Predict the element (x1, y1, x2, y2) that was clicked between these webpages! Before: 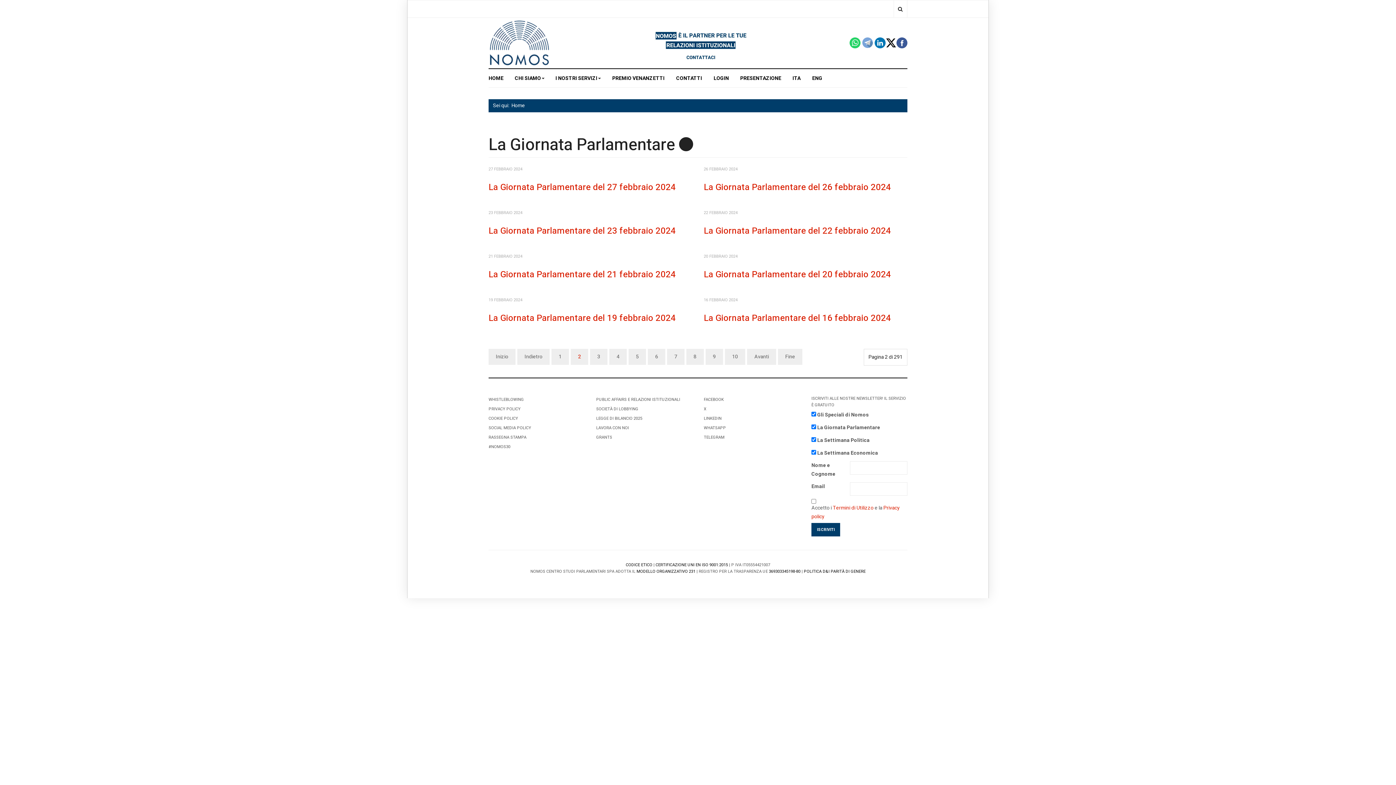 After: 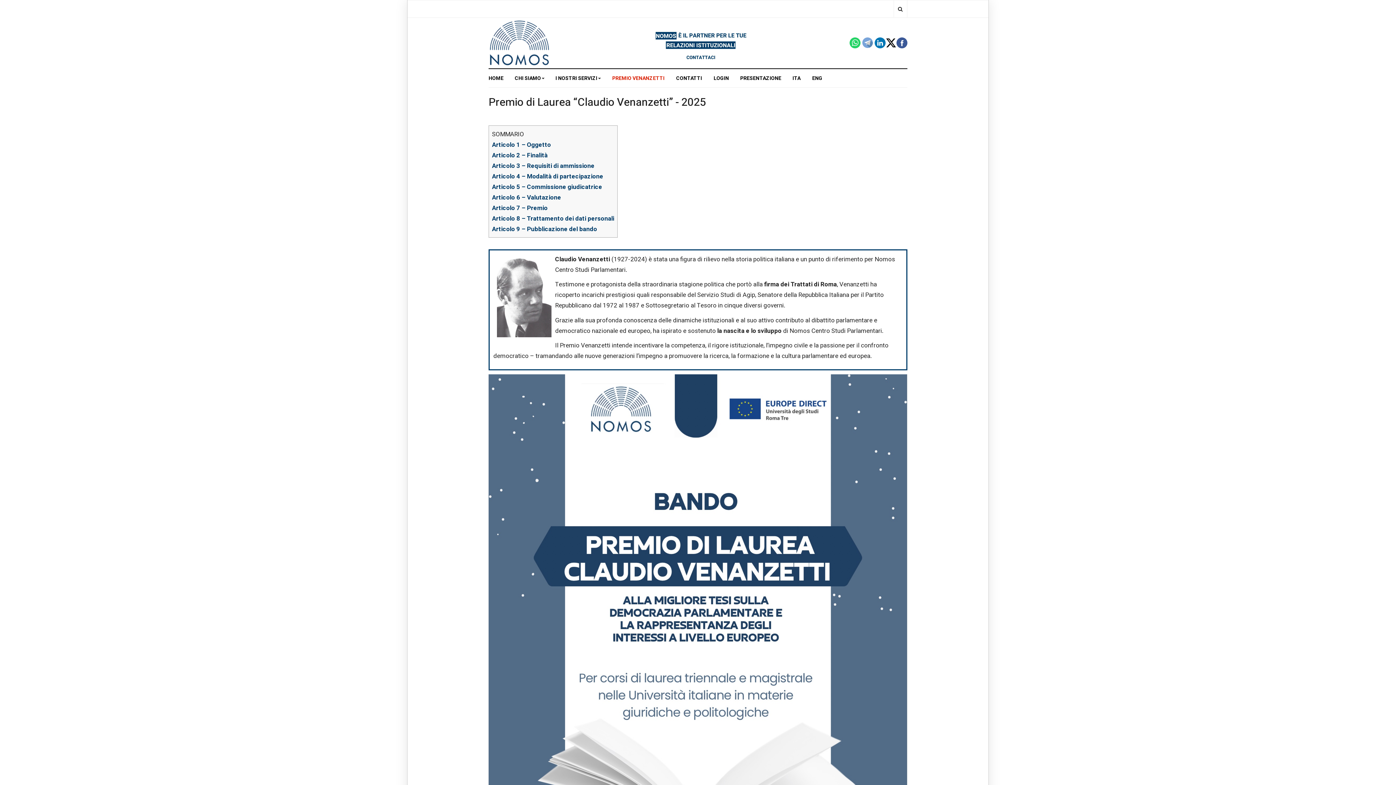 Action: bbox: (606, 69, 670, 87) label: PREMIO VENANZETTI